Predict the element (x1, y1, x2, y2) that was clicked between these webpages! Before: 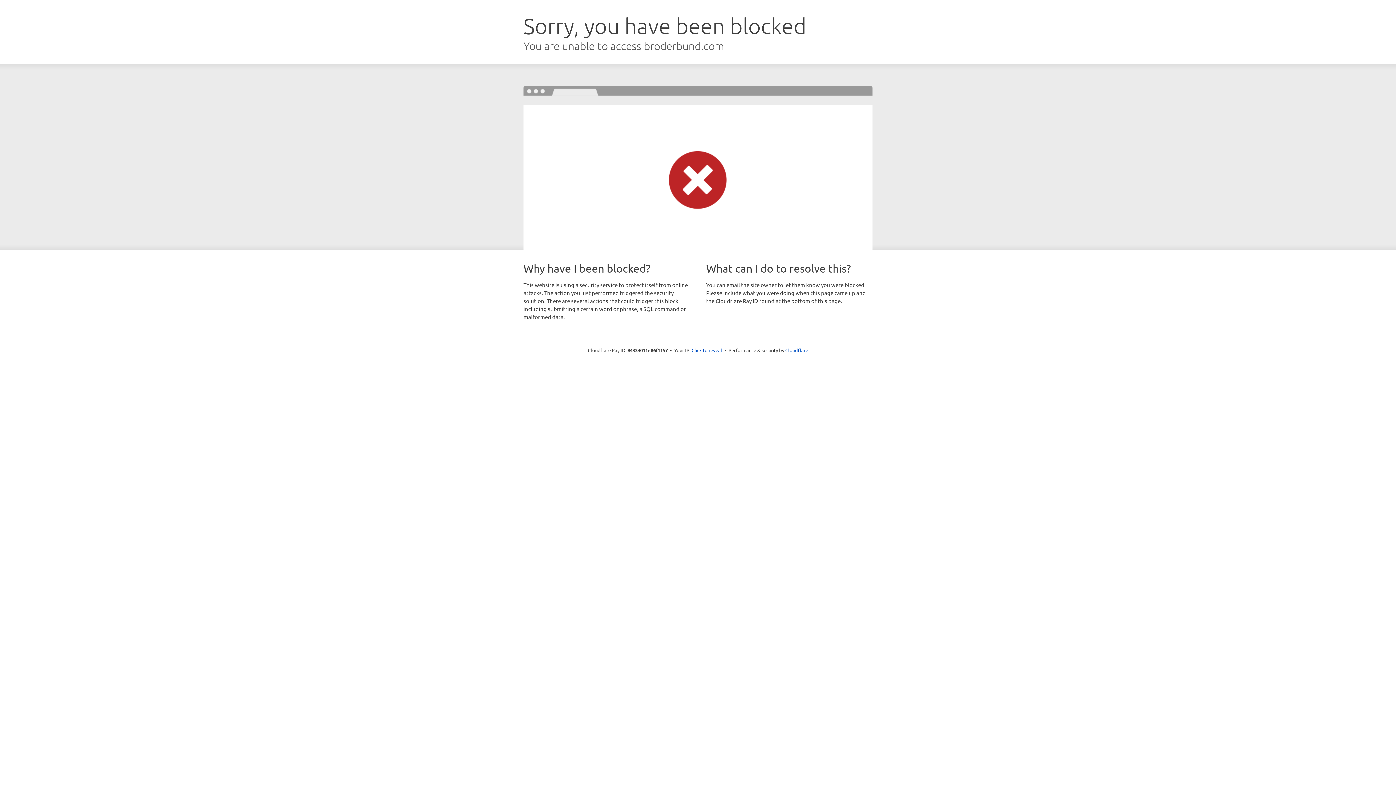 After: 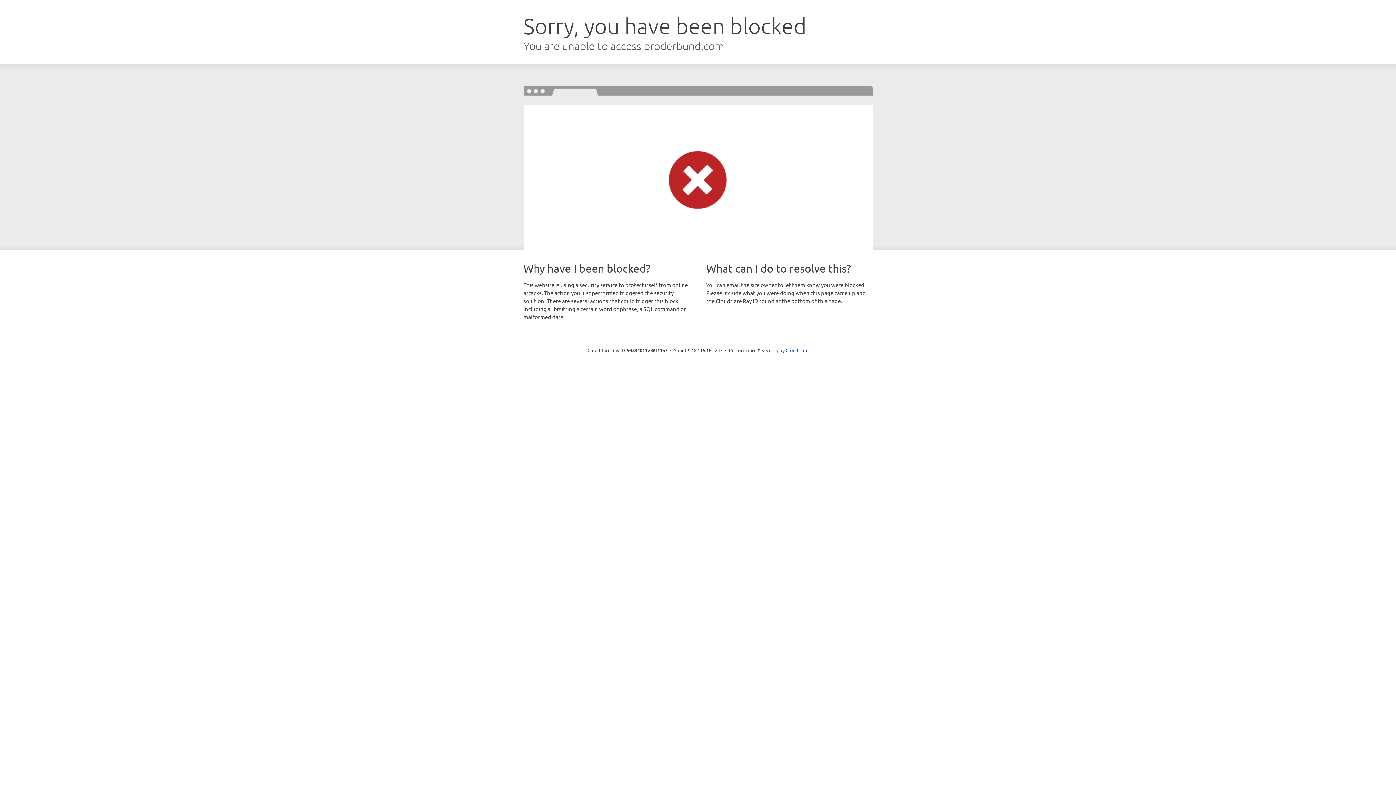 Action: label: Click to reveal bbox: (691, 346, 722, 353)